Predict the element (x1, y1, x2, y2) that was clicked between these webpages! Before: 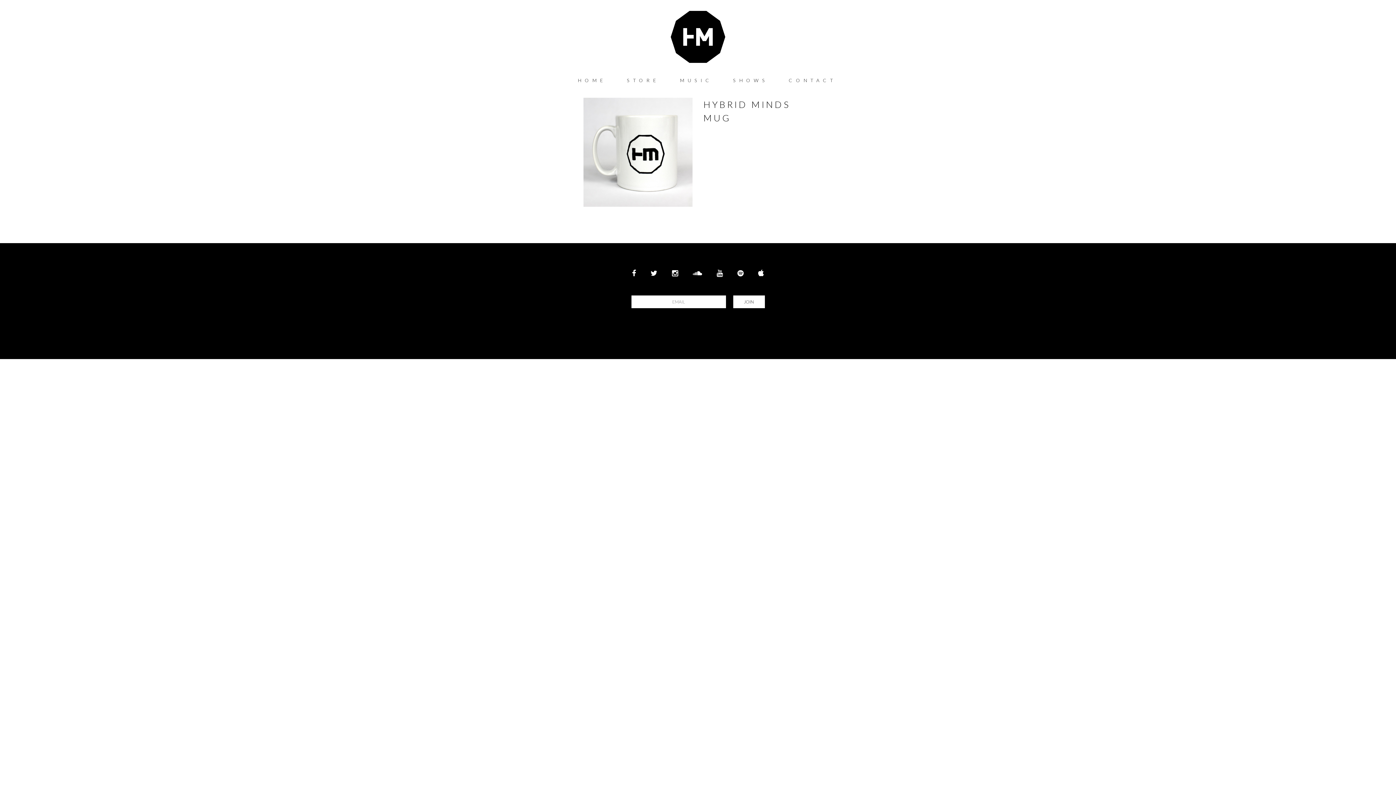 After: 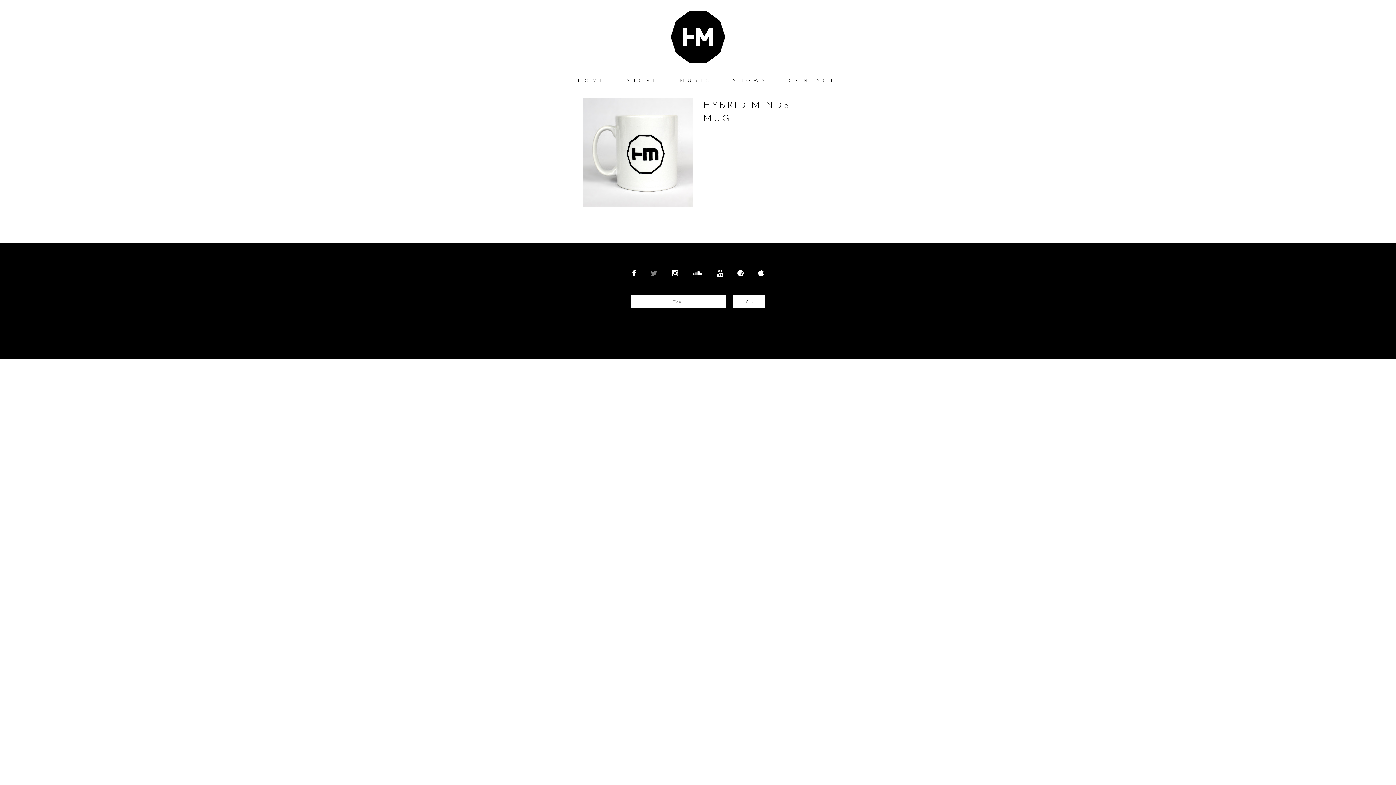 Action: bbox: (643, 261, 664, 284)